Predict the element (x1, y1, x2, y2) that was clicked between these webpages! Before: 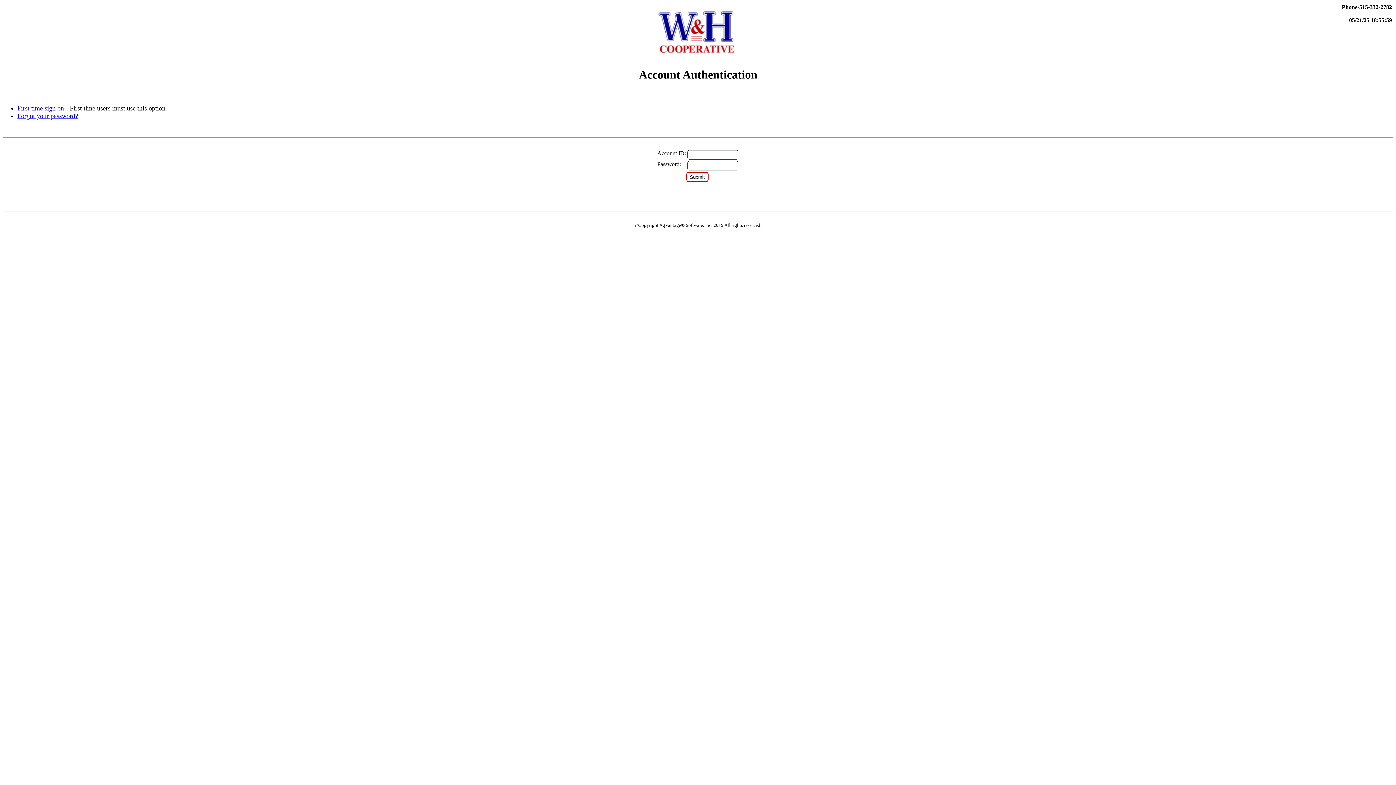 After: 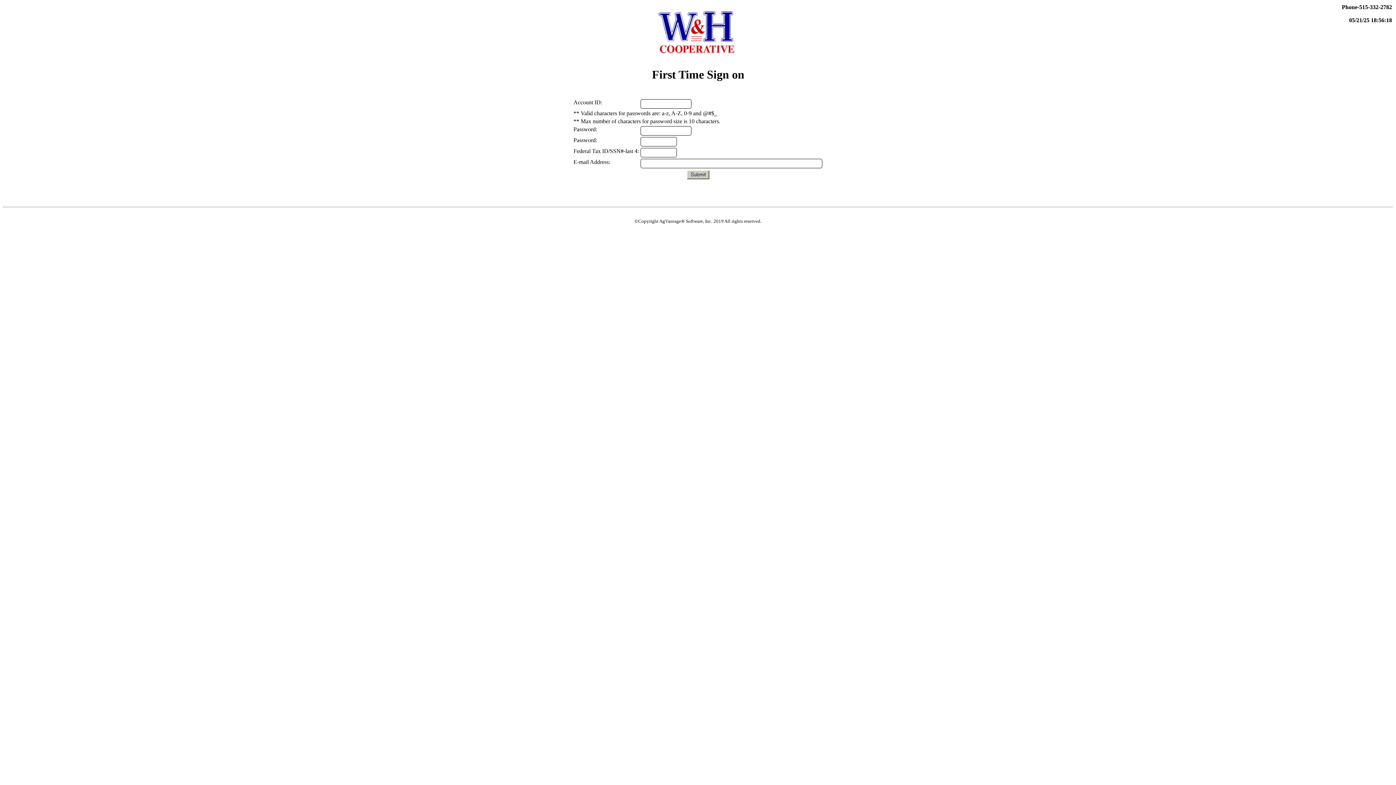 Action: bbox: (17, 104, 64, 112) label: First time sign on